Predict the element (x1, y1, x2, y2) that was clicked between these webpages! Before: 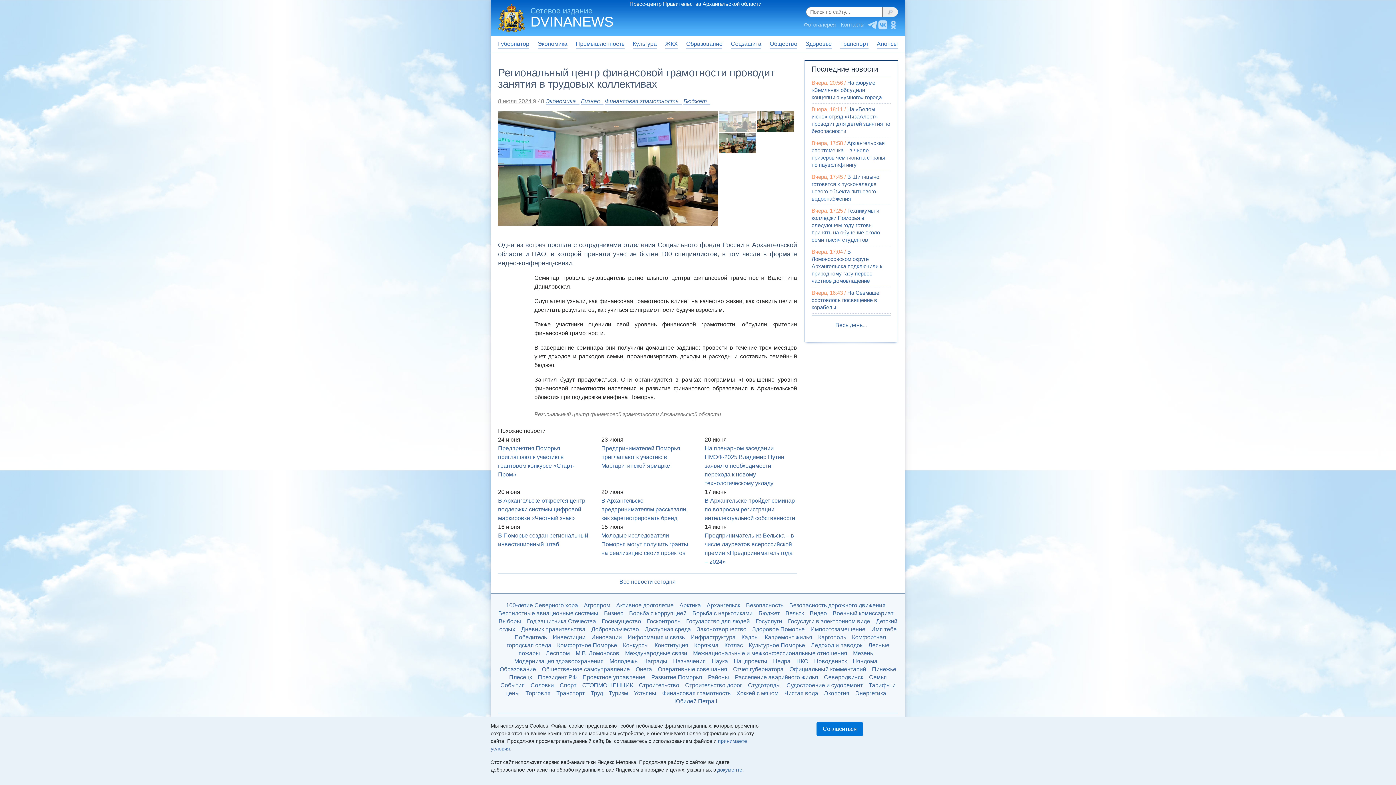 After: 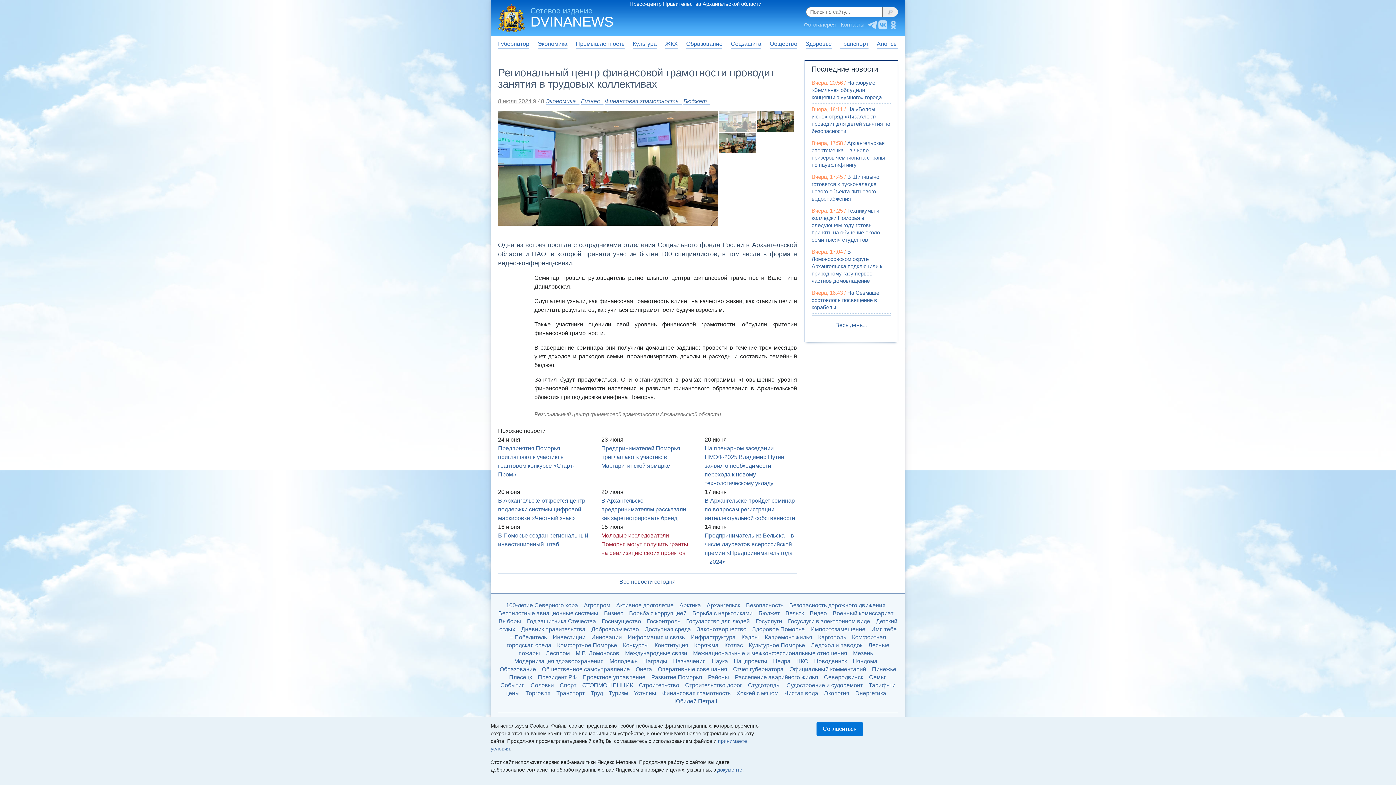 Action: bbox: (601, 532, 688, 556) label: Молодые исследователи Поморья могут получить гранты на реализацию своих проектов